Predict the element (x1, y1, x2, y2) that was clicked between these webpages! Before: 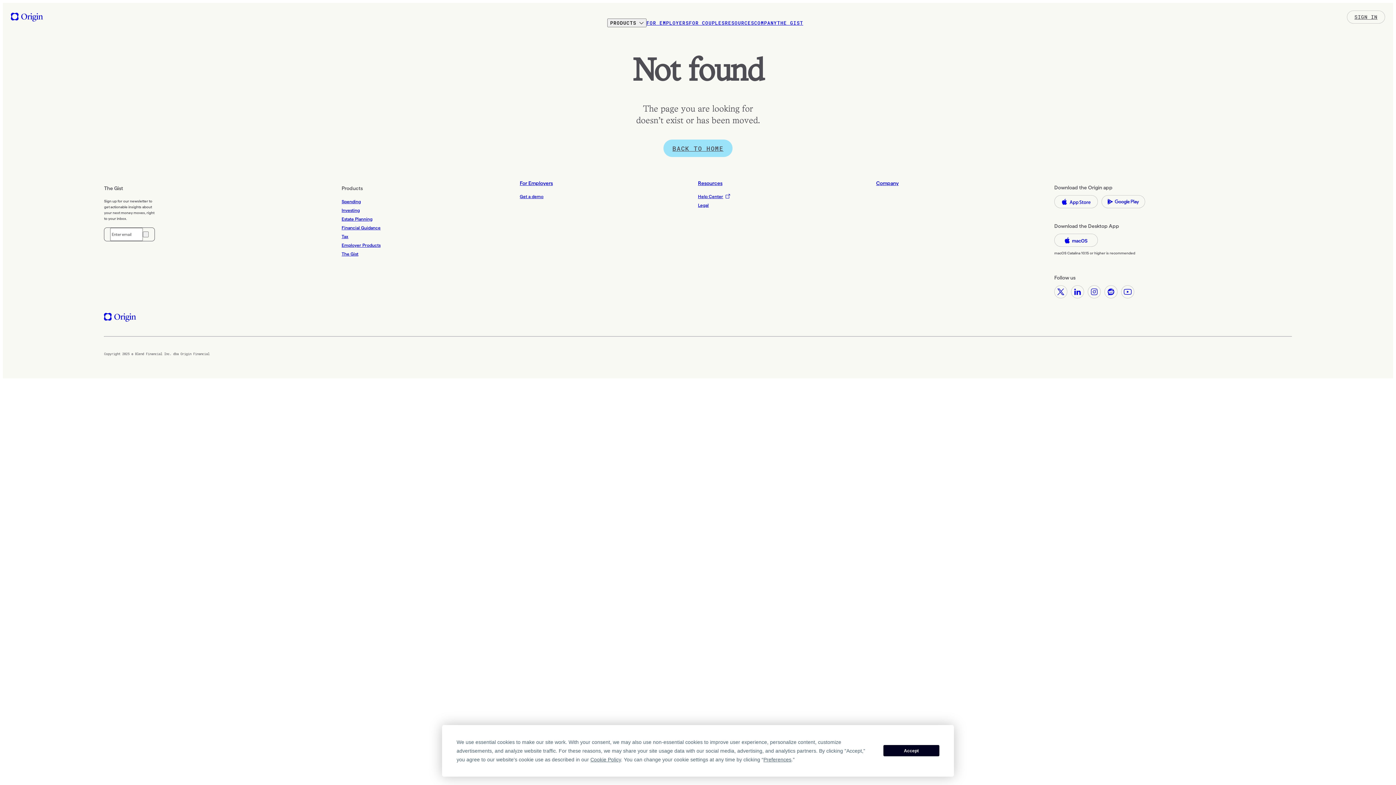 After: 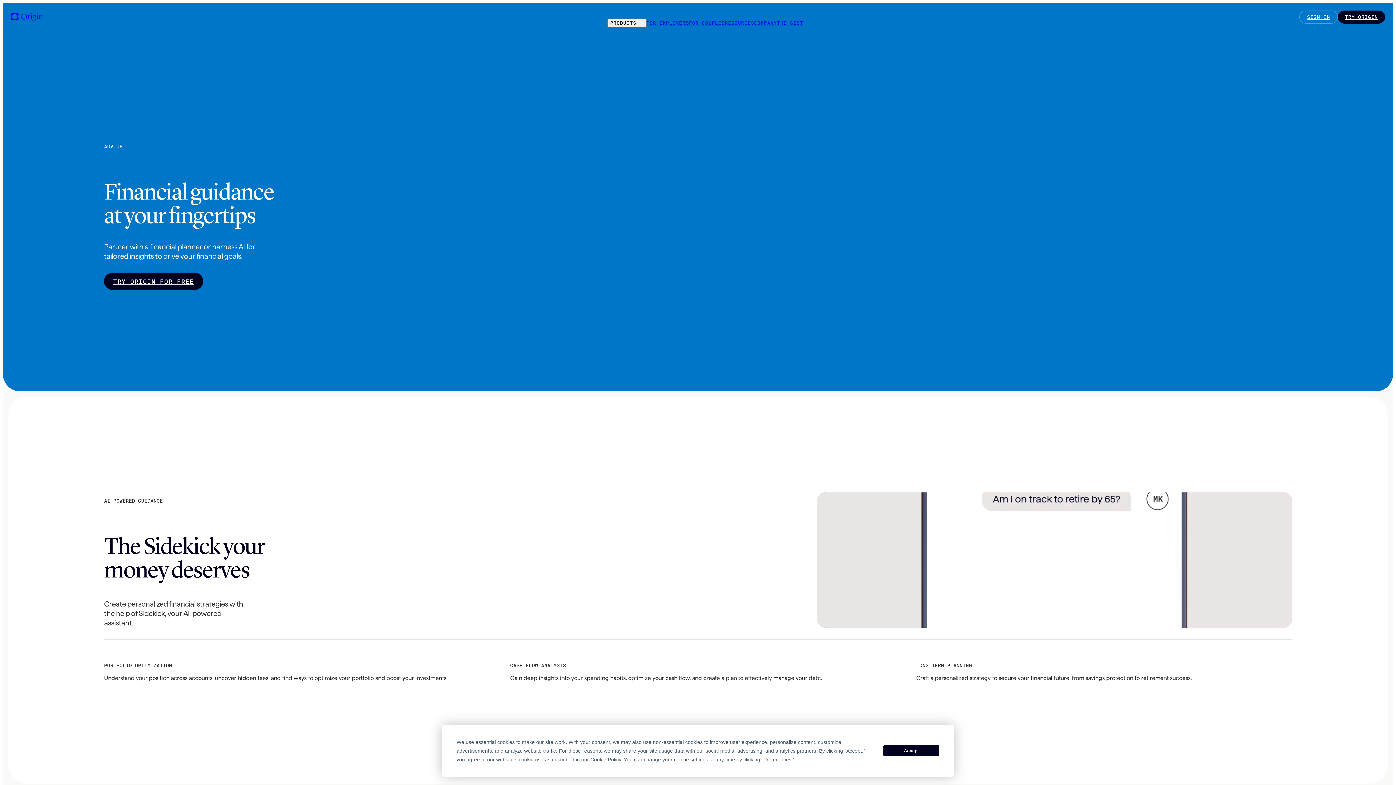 Action: label: Financial Guidance bbox: (341, 223, 380, 232)